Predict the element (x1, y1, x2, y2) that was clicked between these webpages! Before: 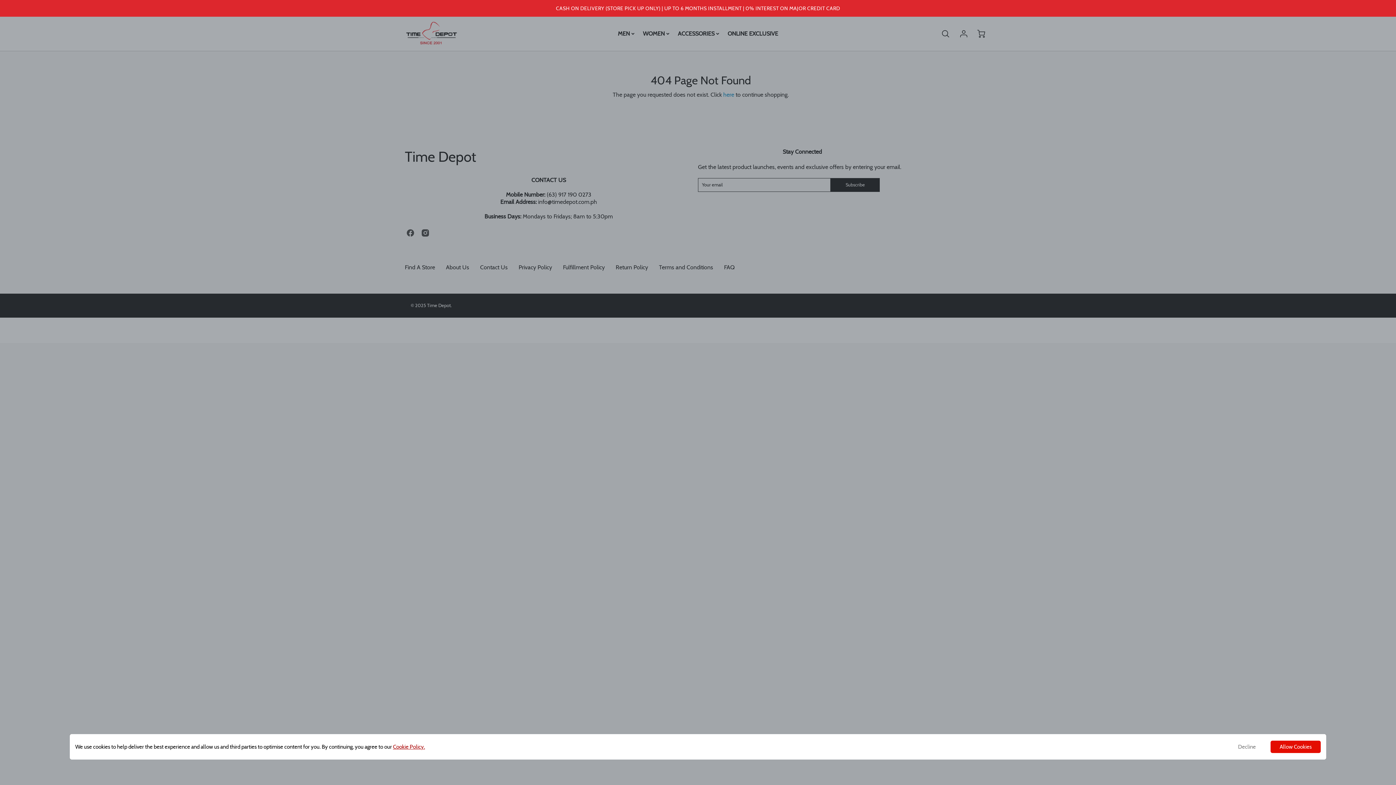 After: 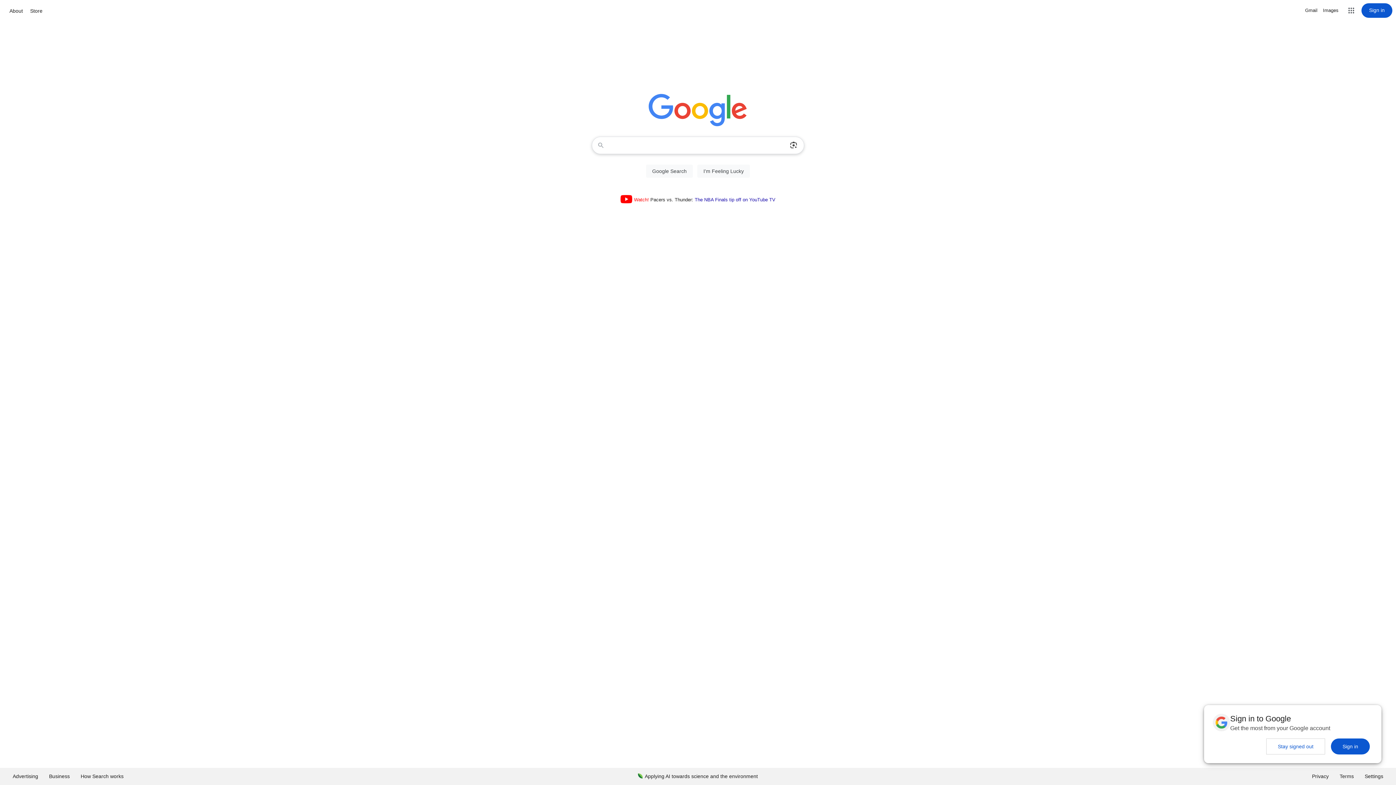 Action: bbox: (1229, 743, 1269, 751) label: Deny